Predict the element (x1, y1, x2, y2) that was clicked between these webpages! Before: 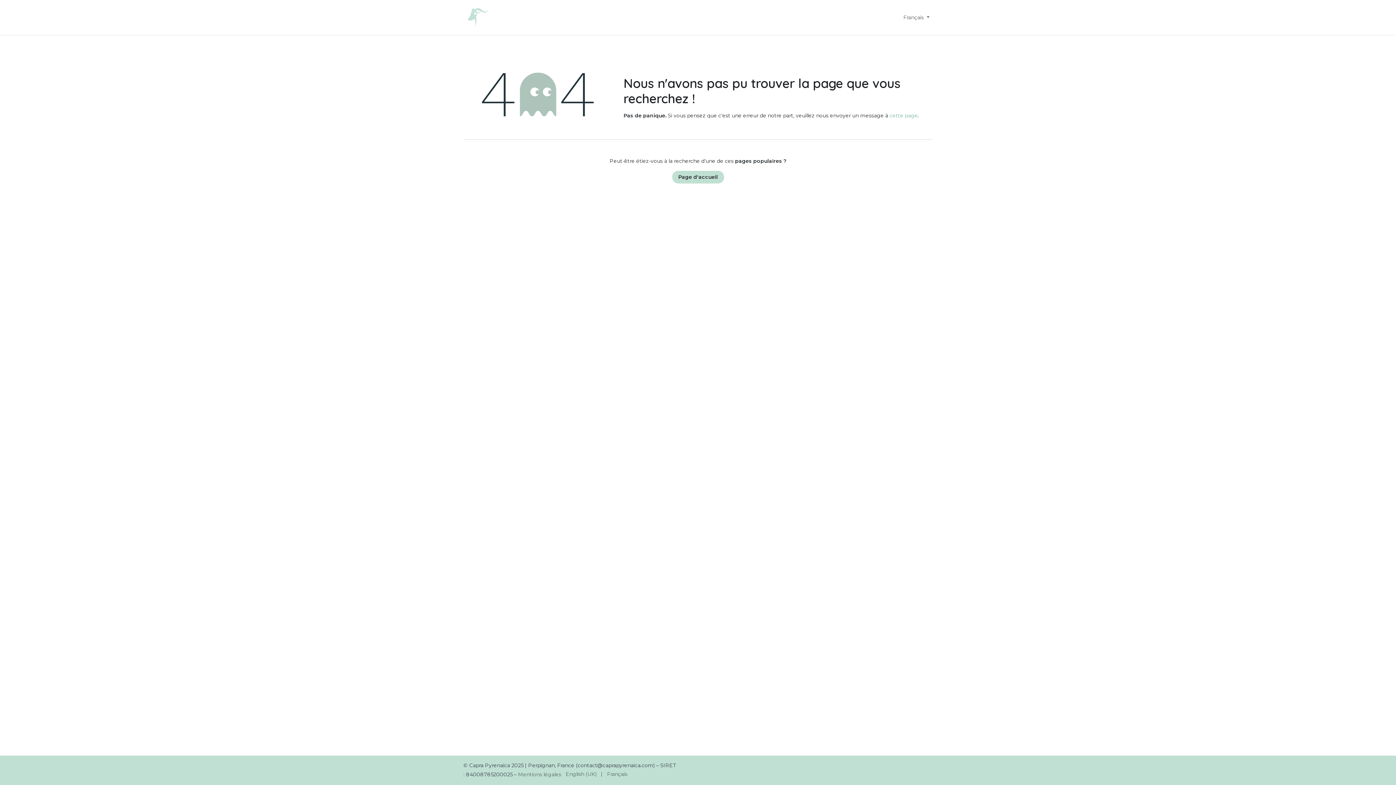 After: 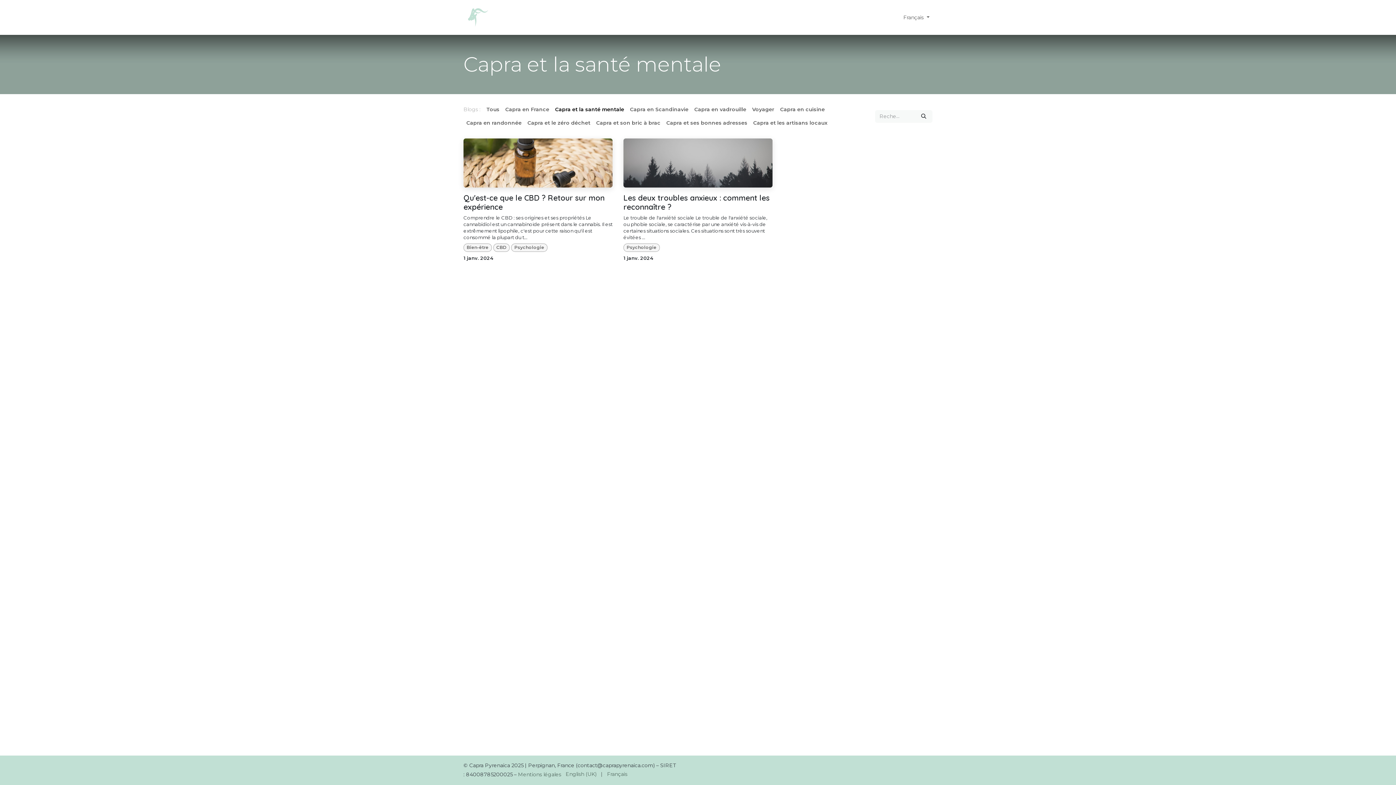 Action: label: Capra et la santé mentale bbox: (764, 10, 835, 24)